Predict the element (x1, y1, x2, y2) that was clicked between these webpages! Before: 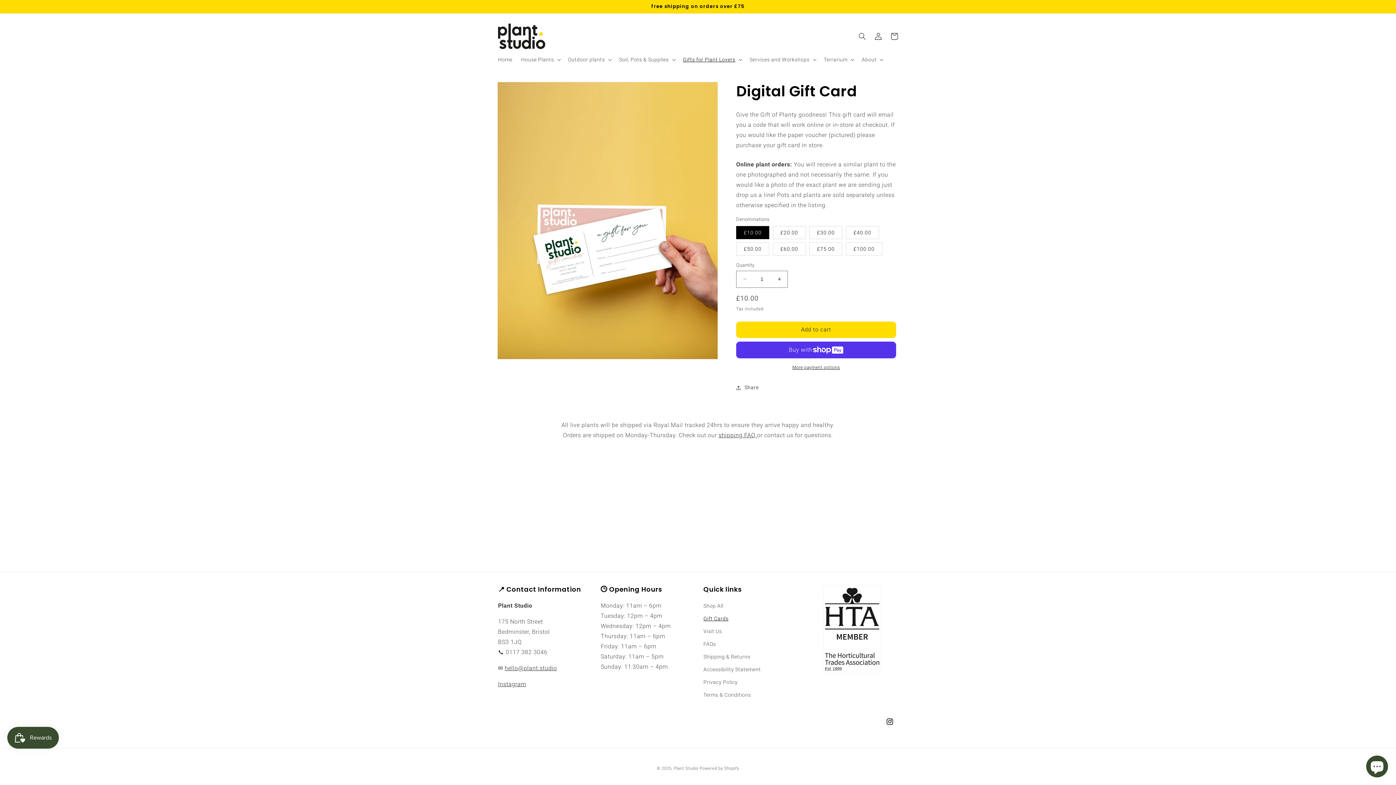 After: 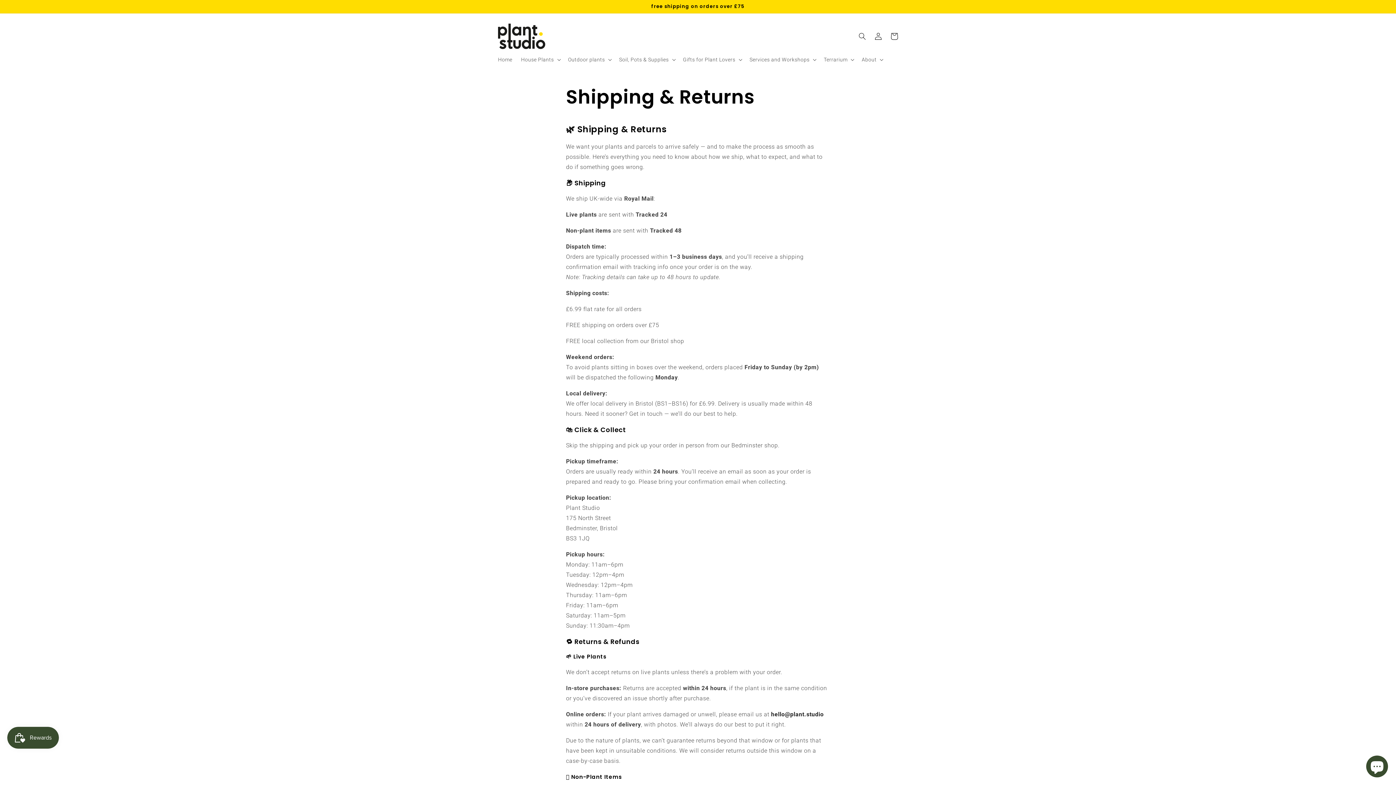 Action: bbox: (703, 650, 750, 663) label: Shipping & Returns